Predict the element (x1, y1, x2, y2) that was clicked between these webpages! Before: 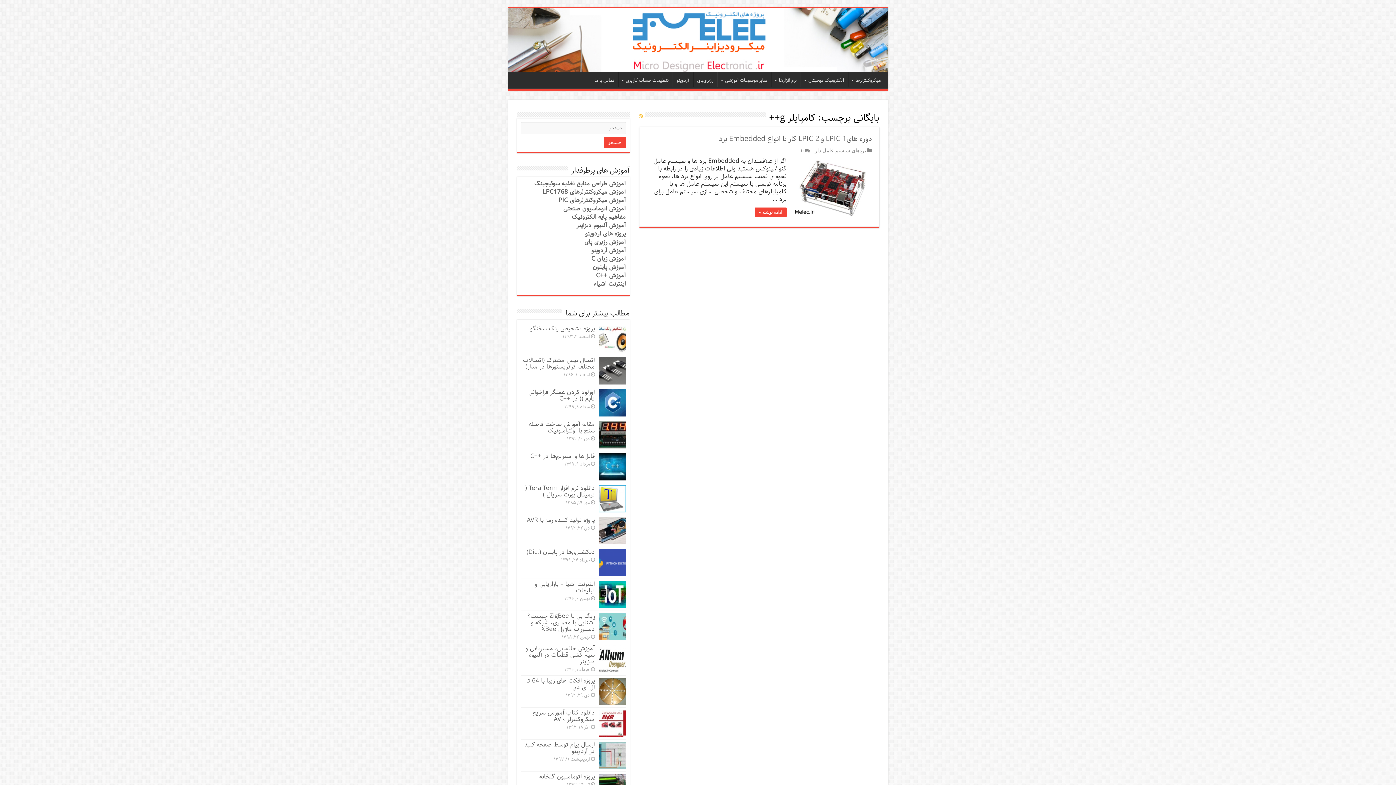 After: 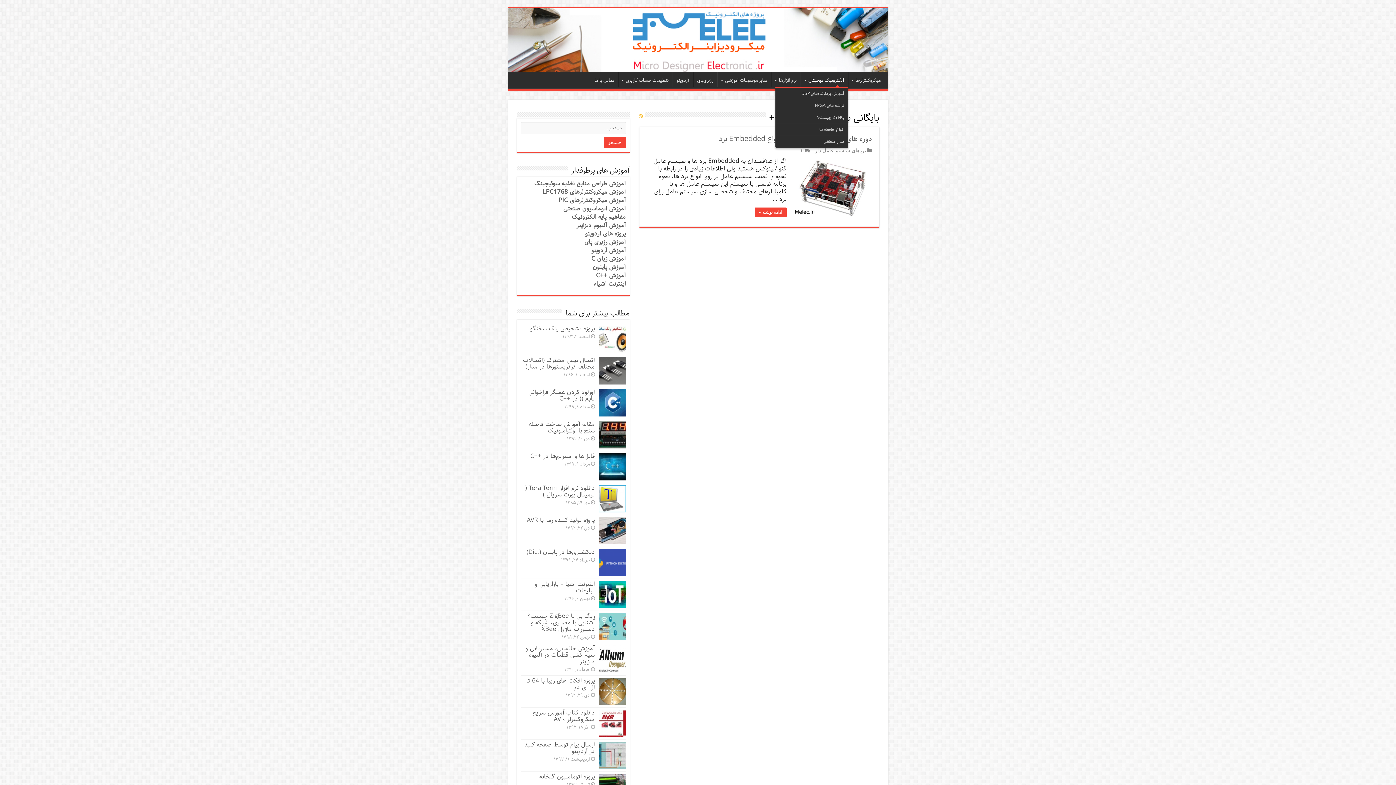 Action: bbox: (801, 71, 848, 87) label: الکترونیک دیجیتال